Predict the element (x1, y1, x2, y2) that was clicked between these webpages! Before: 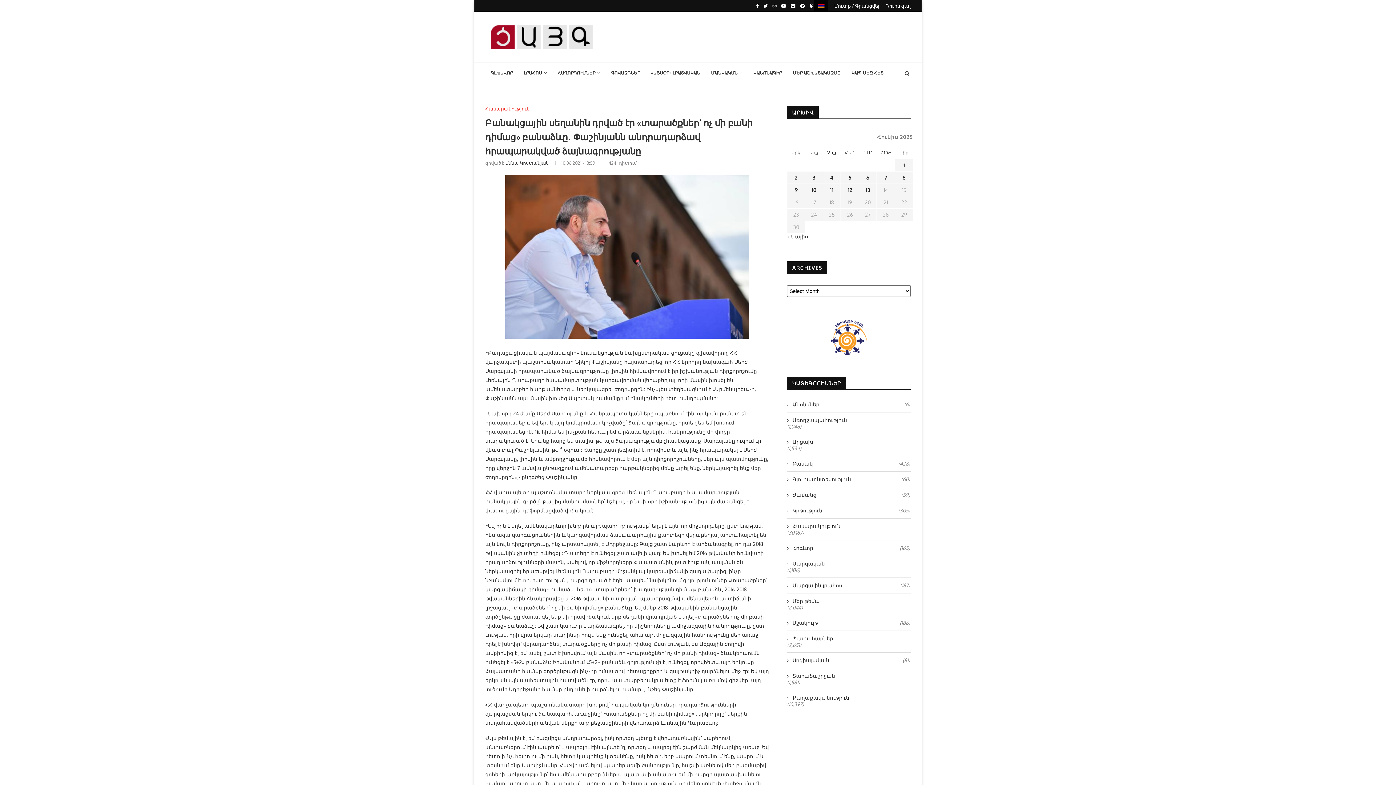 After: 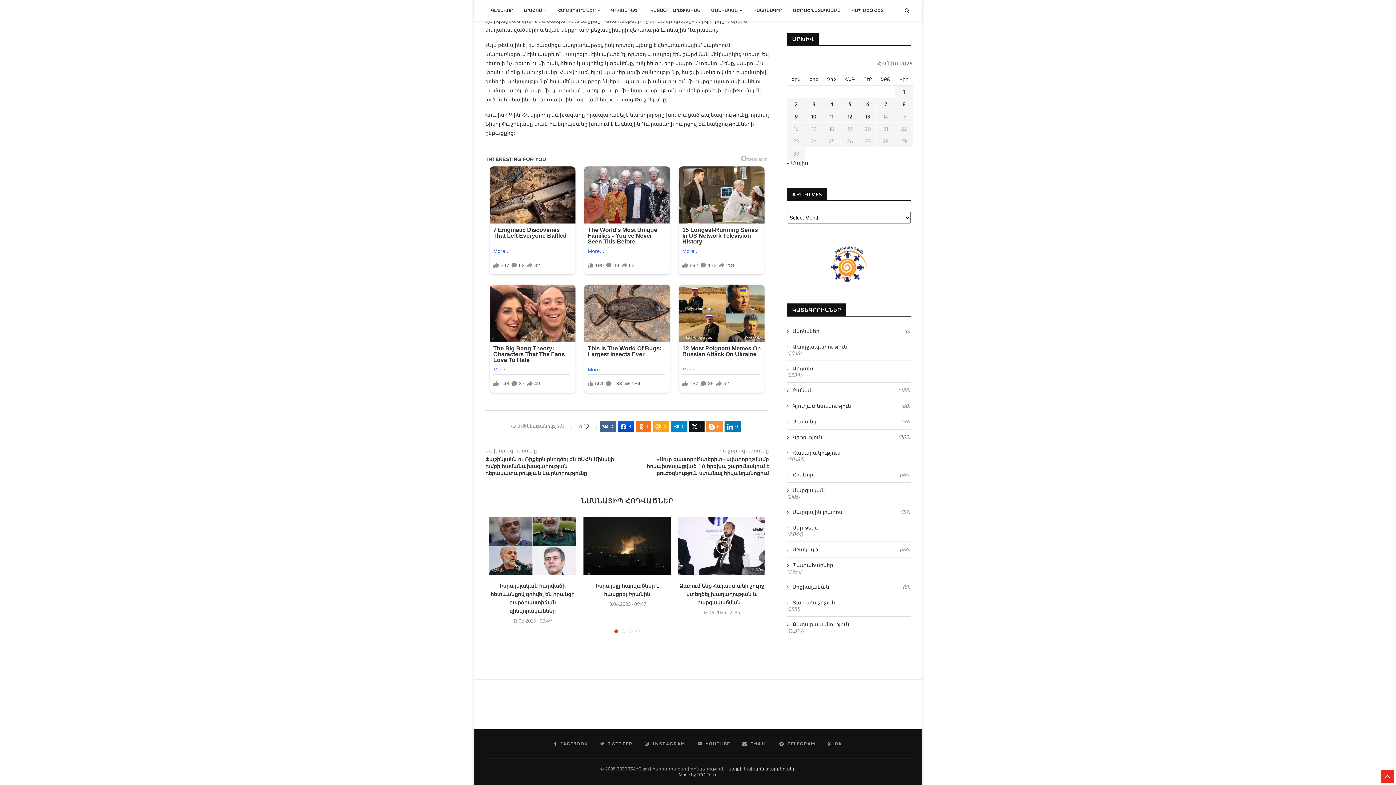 Action: label: 1 bbox: (618, 713, 633, 724)